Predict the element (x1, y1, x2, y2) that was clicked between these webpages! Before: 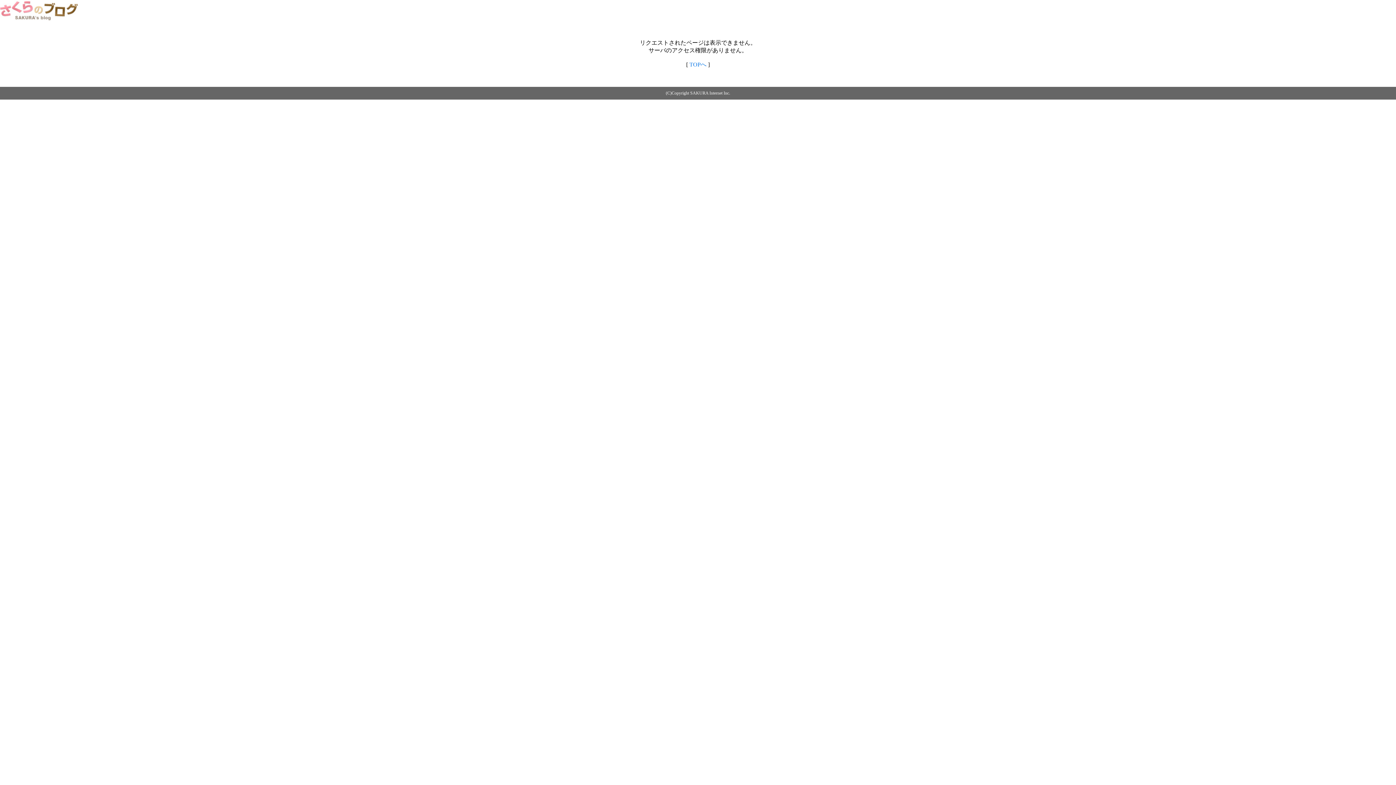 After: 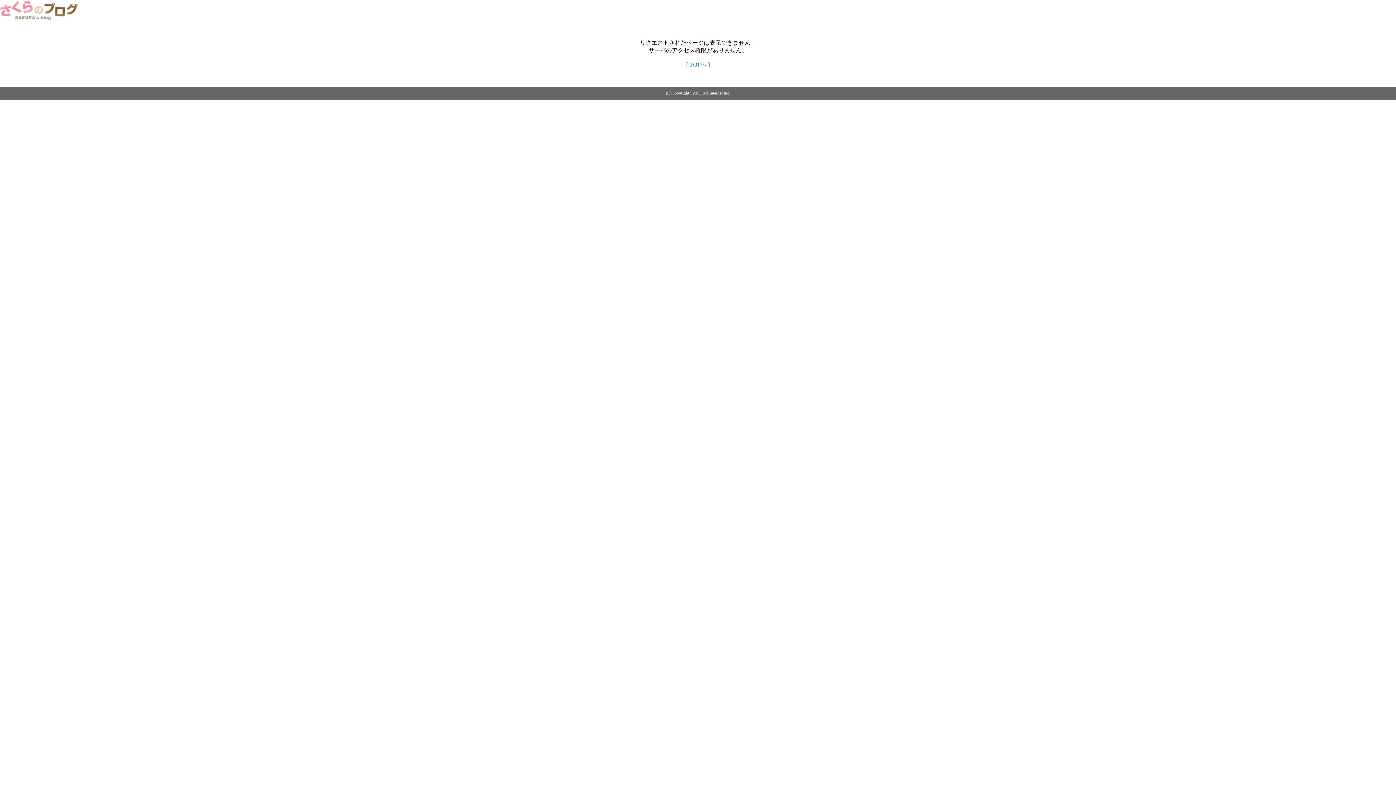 Action: label: TOPへ bbox: (689, 61, 706, 67)